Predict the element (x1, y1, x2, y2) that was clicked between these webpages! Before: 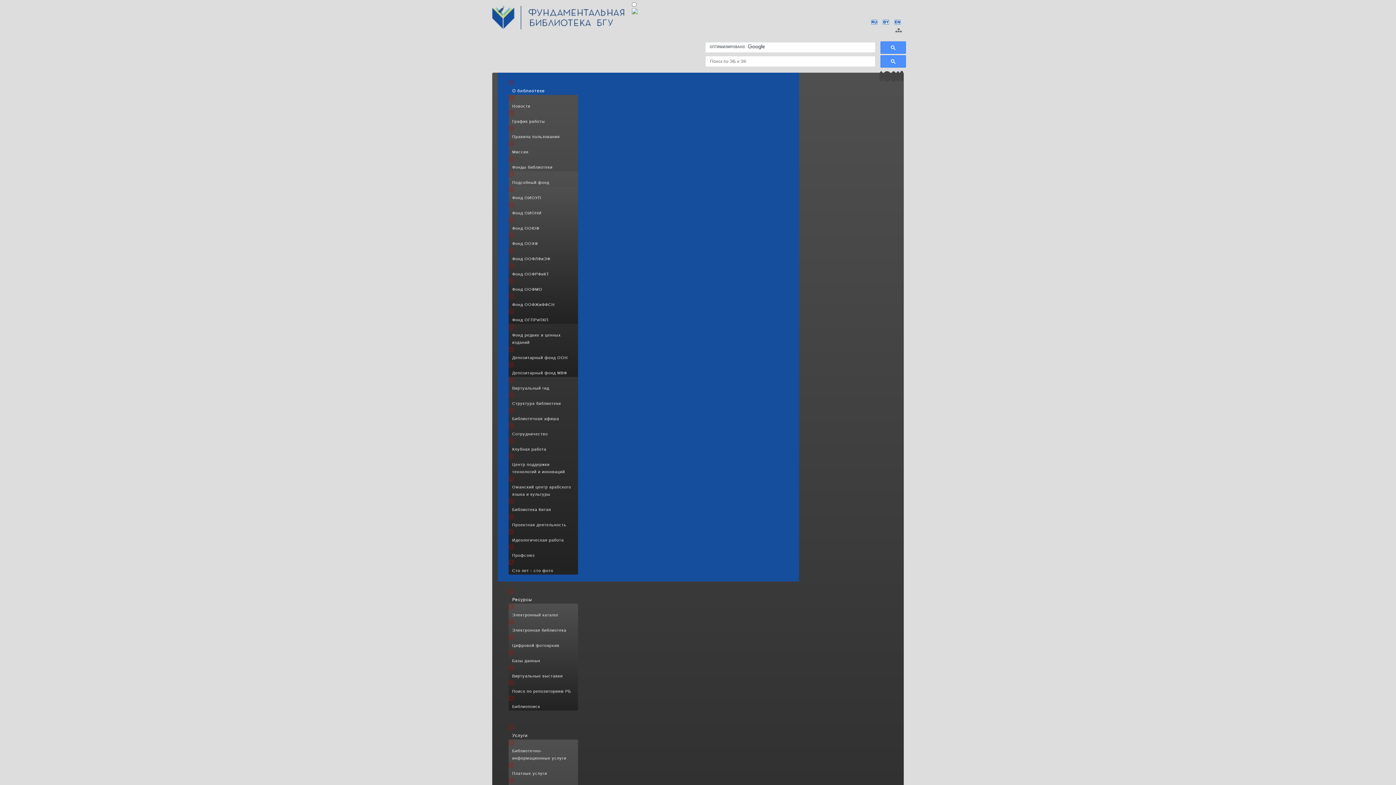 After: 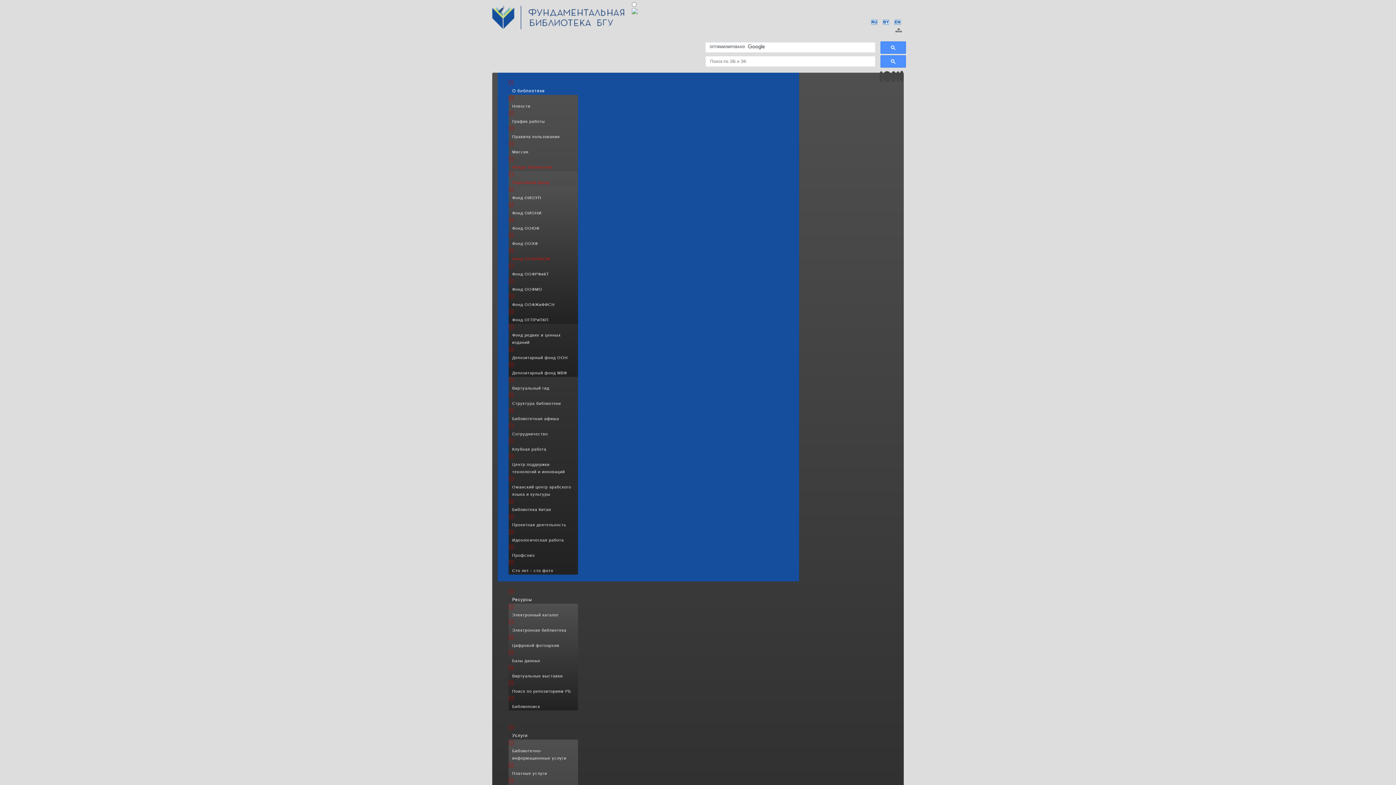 Action: label: Фонд ООФЛФиЭФ bbox: (508, 255, 578, 262)